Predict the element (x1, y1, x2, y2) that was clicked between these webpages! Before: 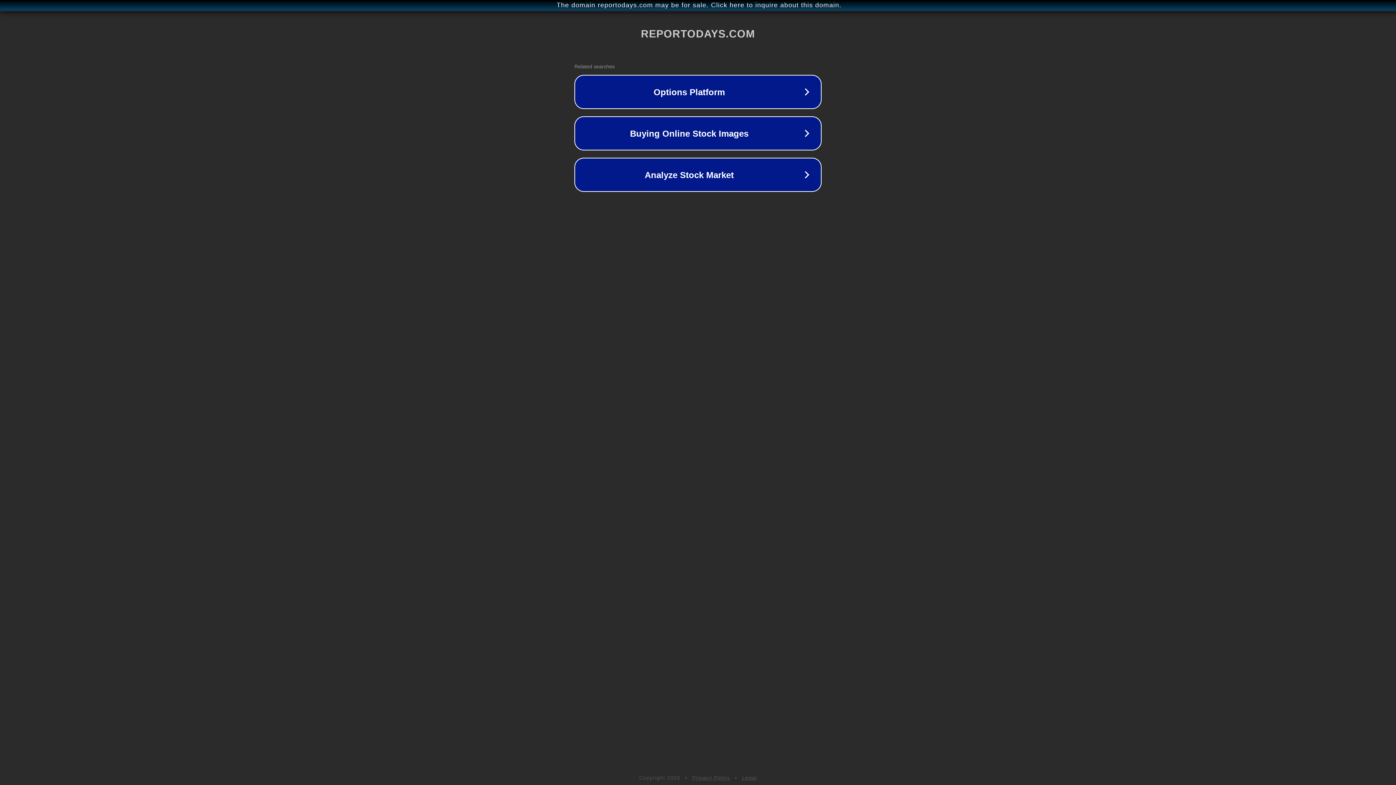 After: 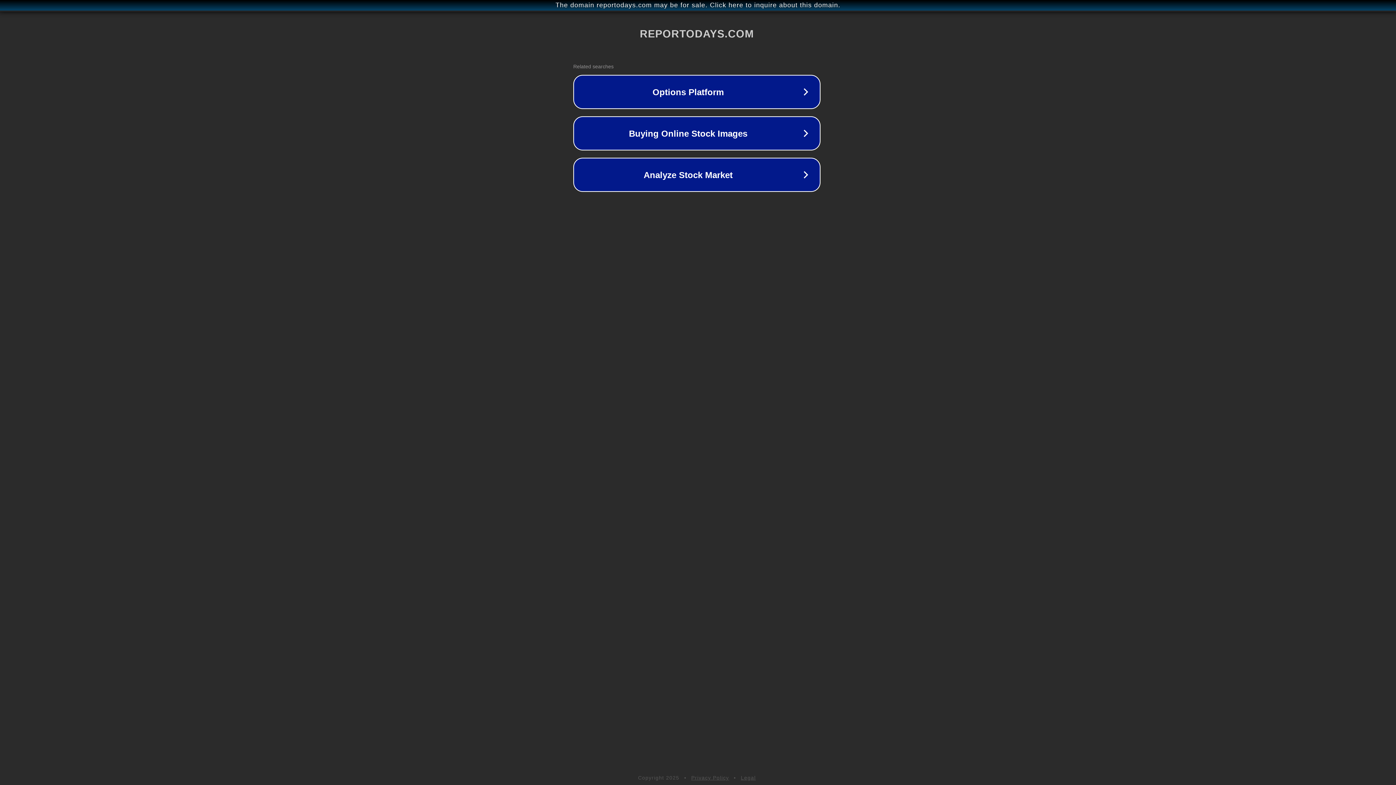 Action: label: The domain reportodays.com may be for sale. Click here to inquire about this domain. bbox: (1, 1, 1397, 9)